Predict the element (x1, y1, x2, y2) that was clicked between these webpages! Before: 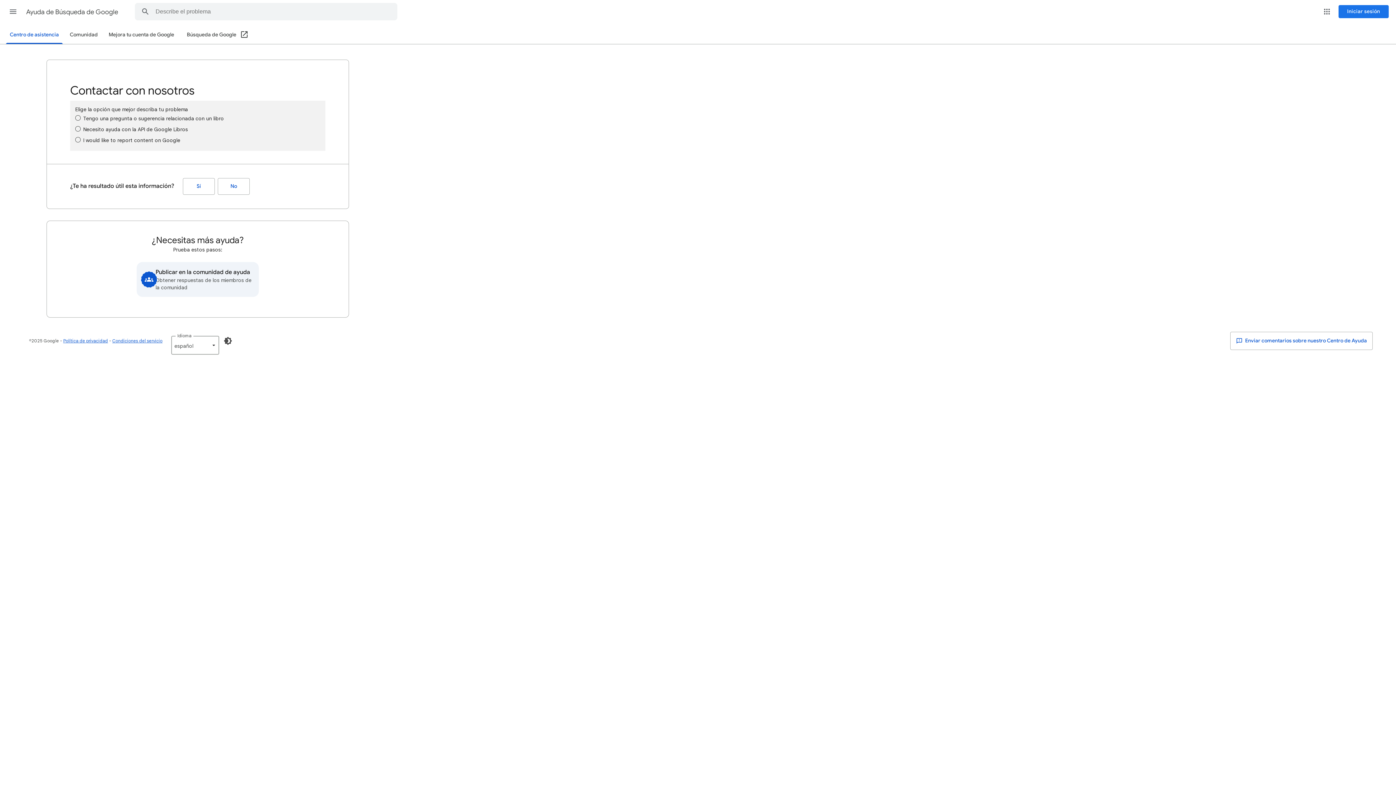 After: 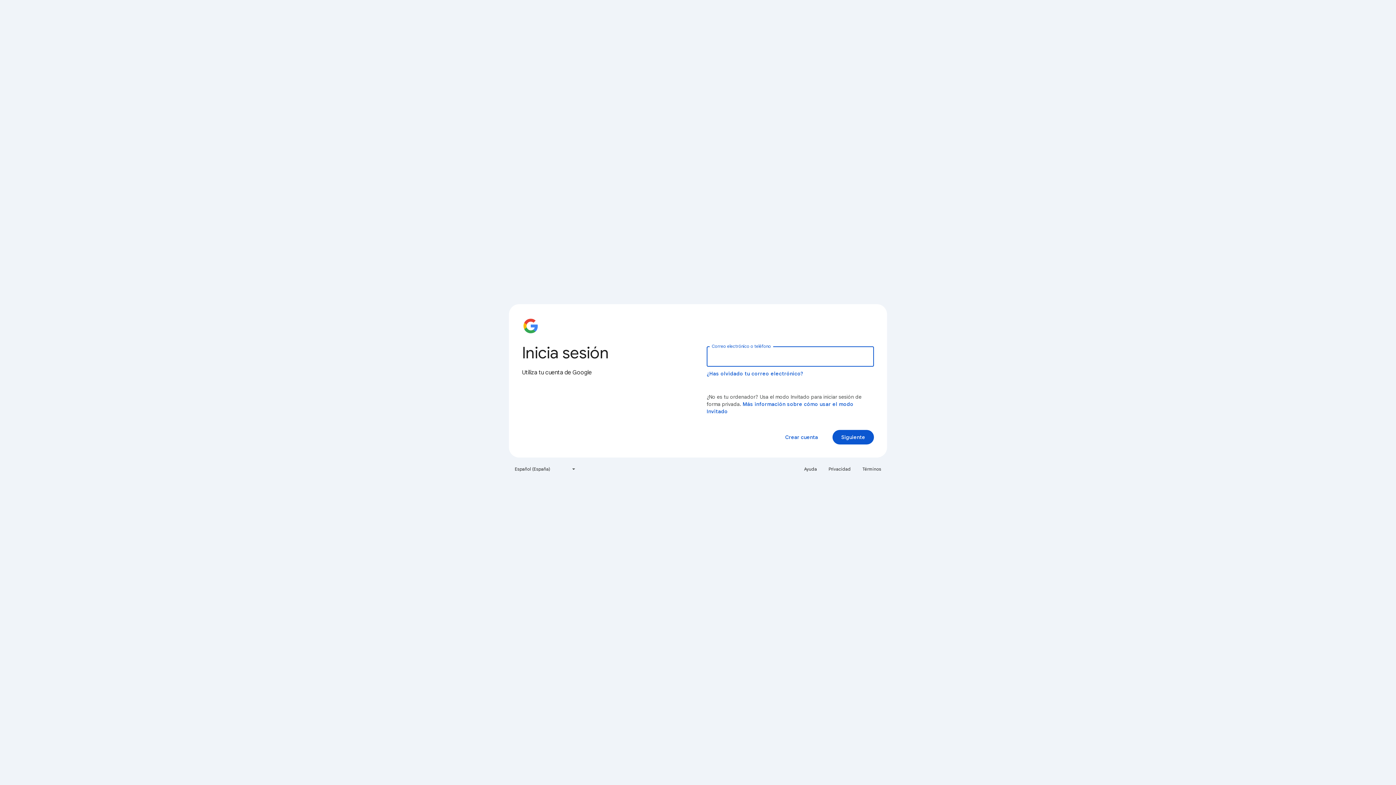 Action: bbox: (1338, 5, 1389, 18) label: Iniciar sesión